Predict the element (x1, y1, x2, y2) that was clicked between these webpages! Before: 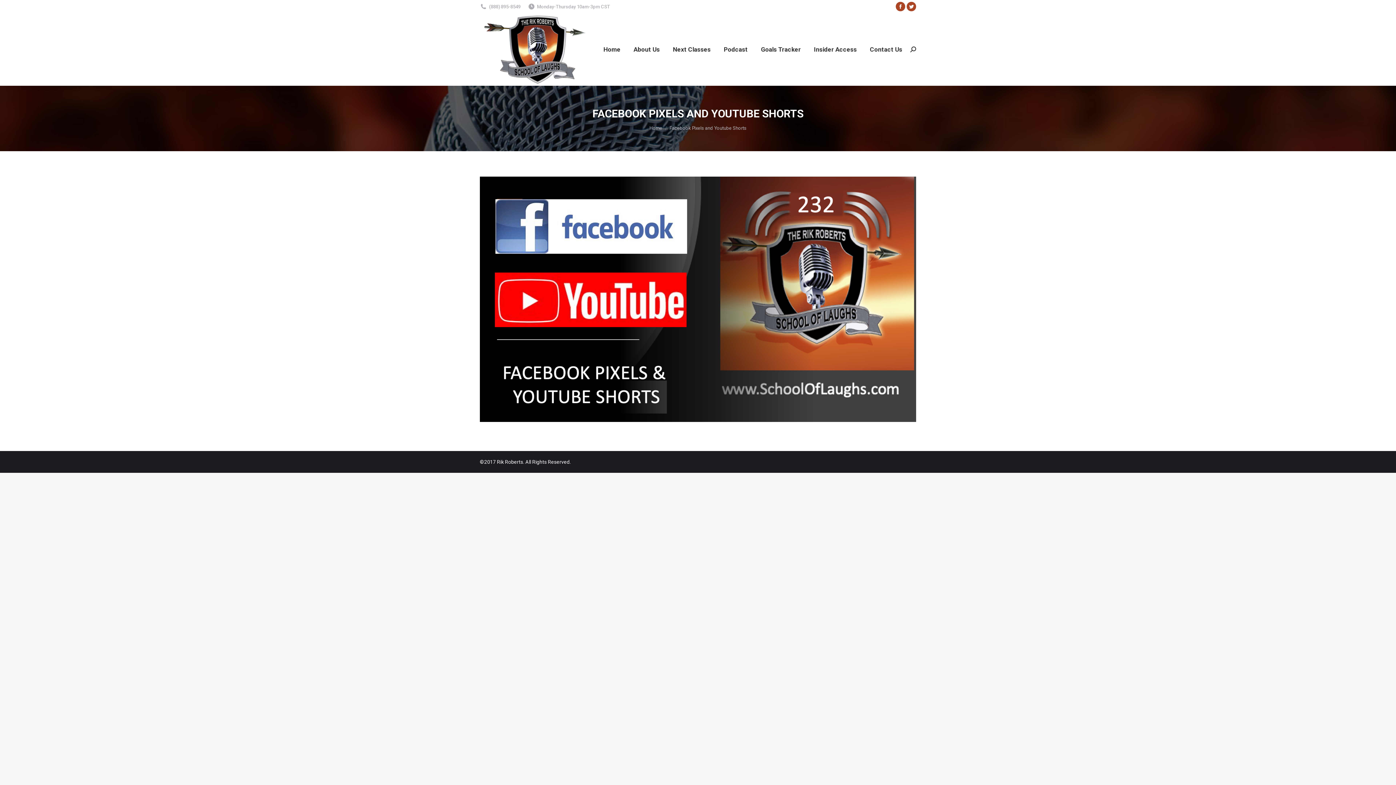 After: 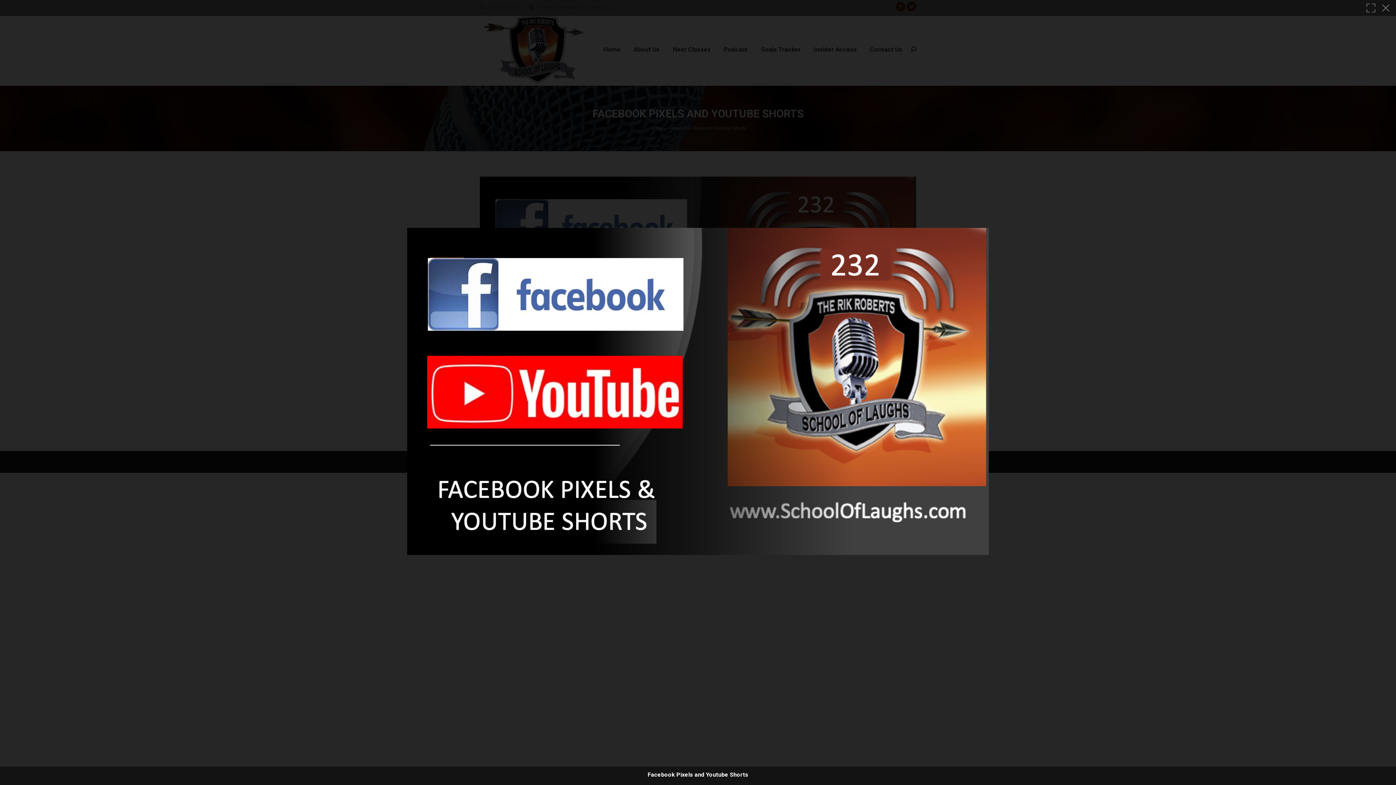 Action: bbox: (480, 176, 916, 422)